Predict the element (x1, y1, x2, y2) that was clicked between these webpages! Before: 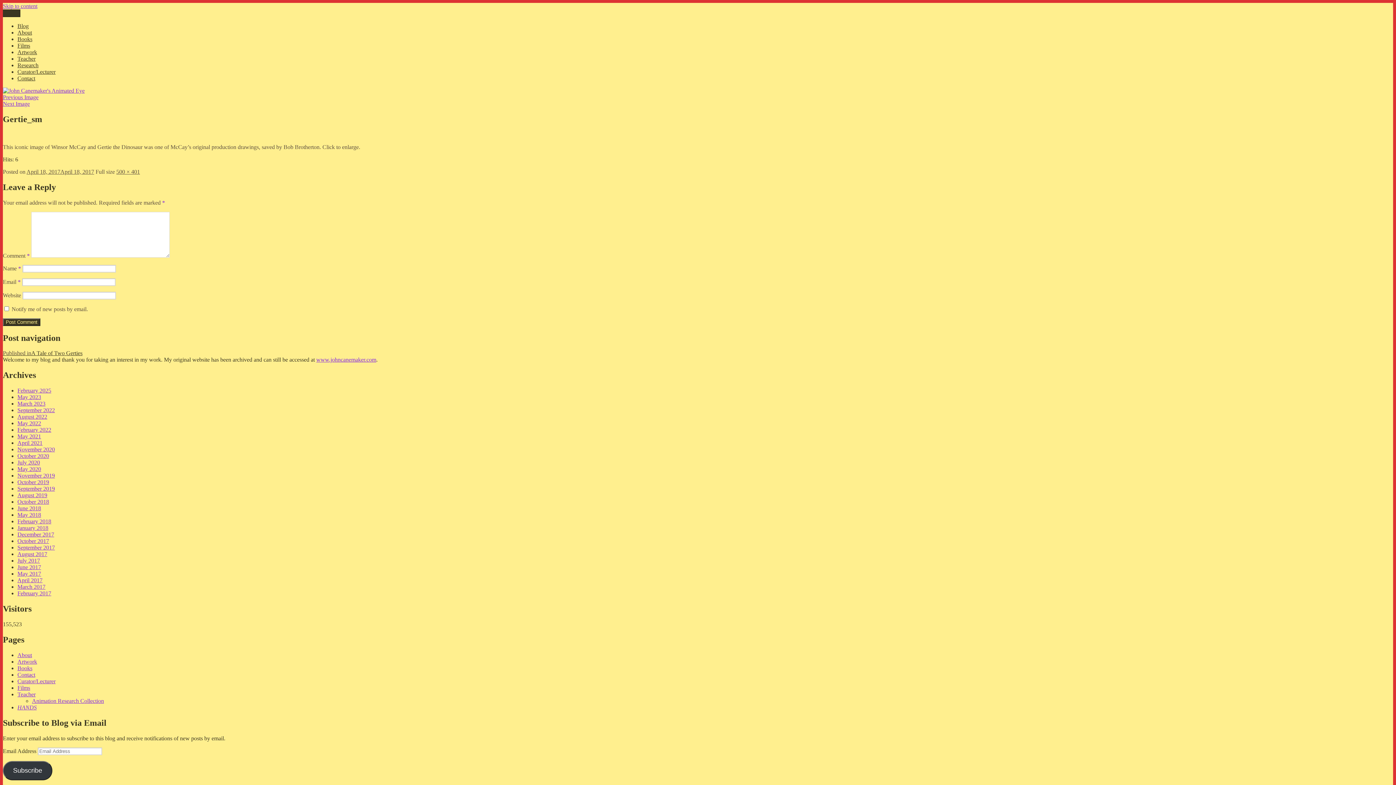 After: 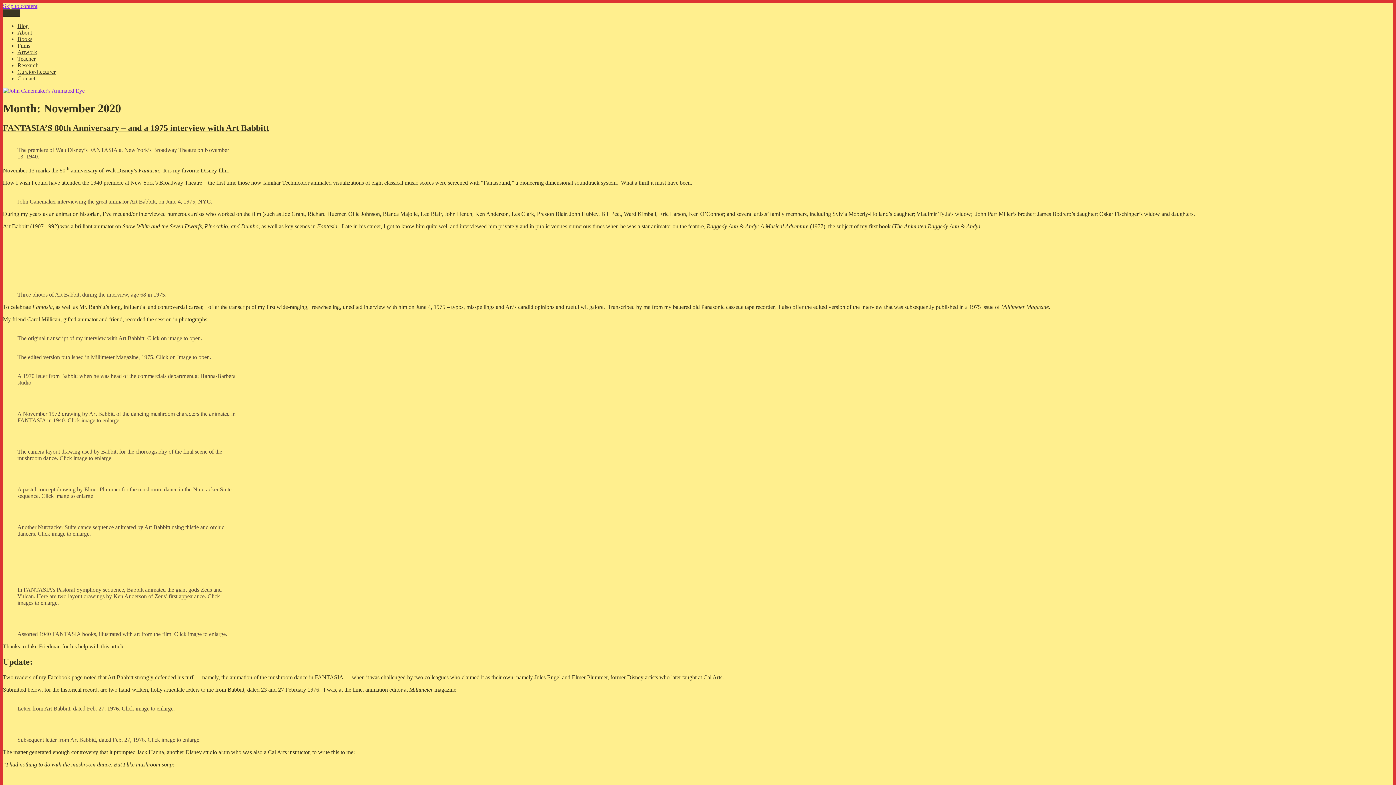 Action: label: November 2020 bbox: (17, 446, 54, 452)